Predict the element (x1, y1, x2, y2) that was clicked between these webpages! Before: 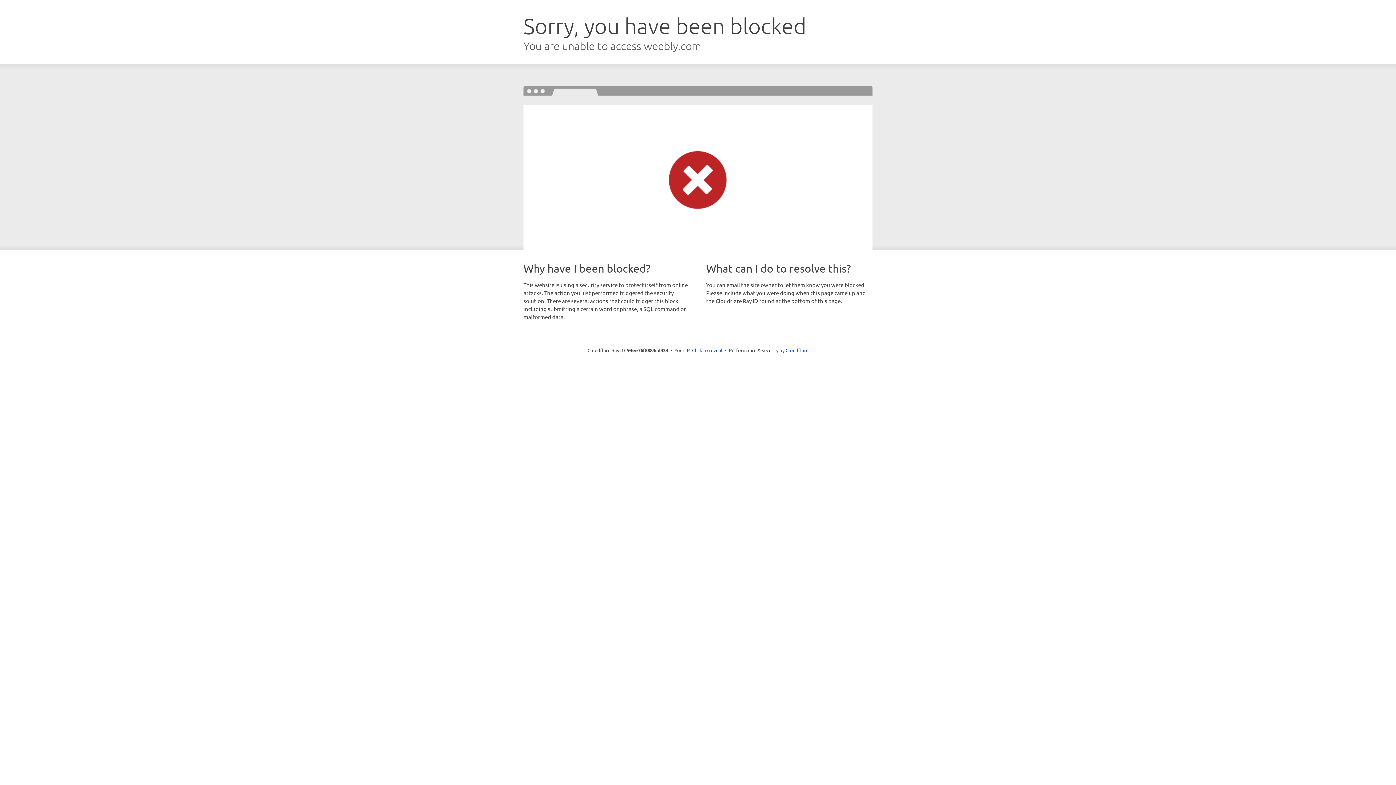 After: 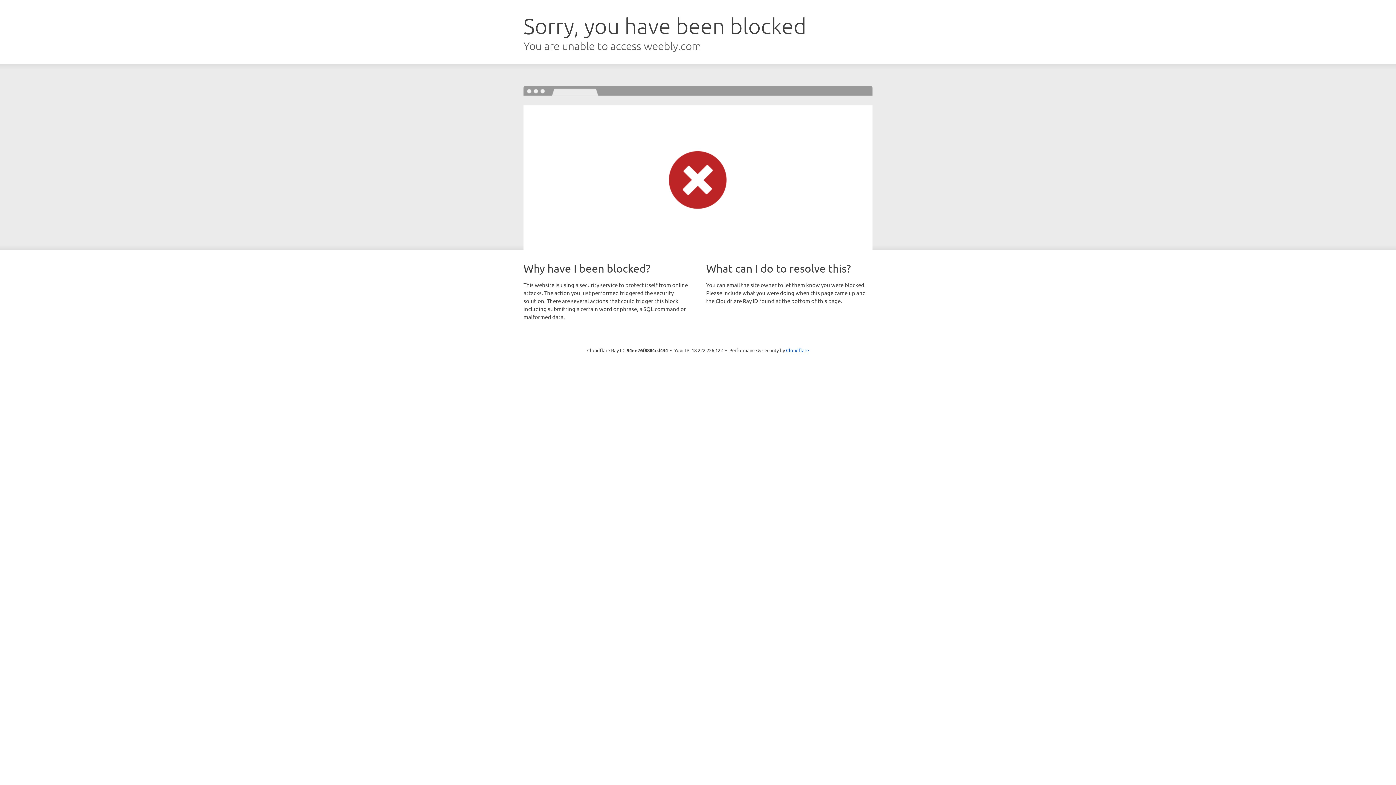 Action: bbox: (692, 346, 722, 353) label: Click to reveal